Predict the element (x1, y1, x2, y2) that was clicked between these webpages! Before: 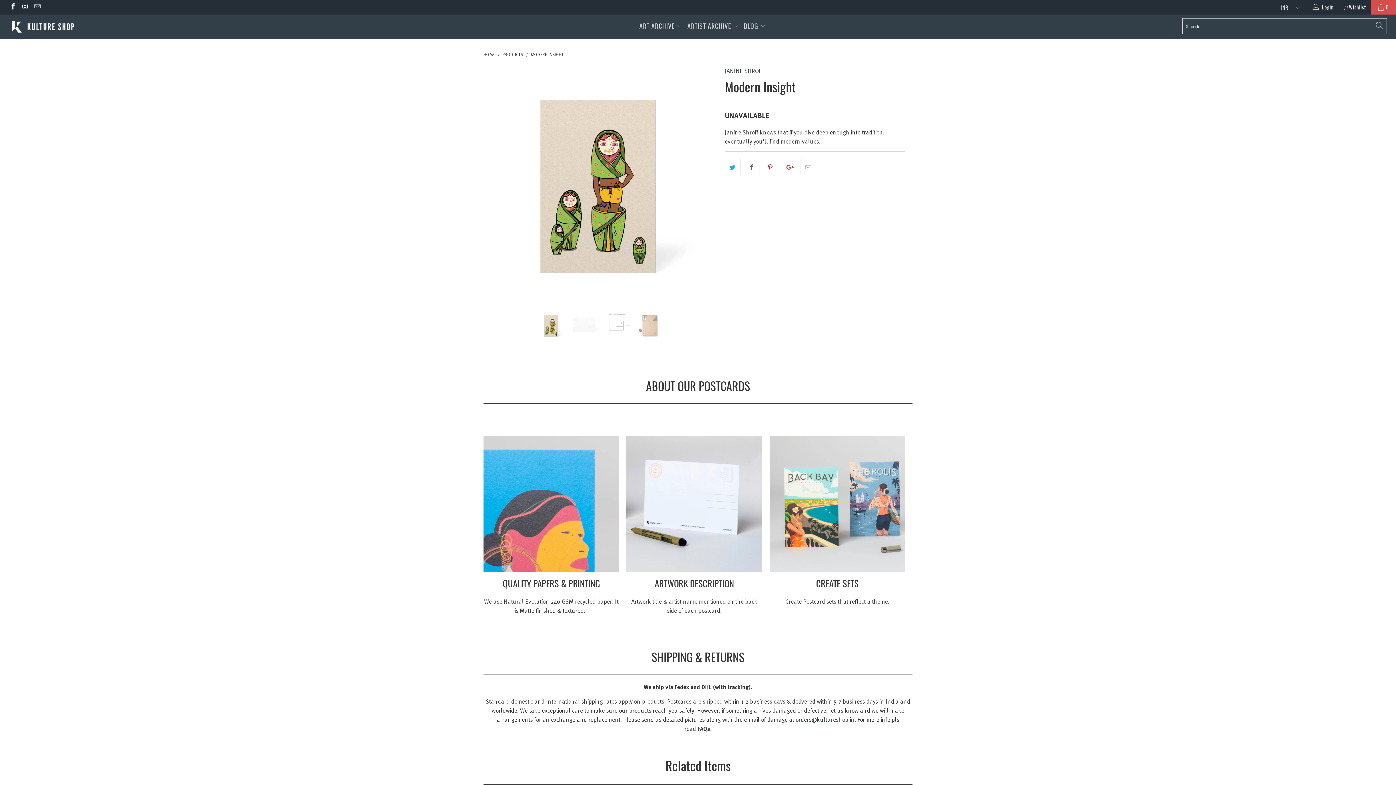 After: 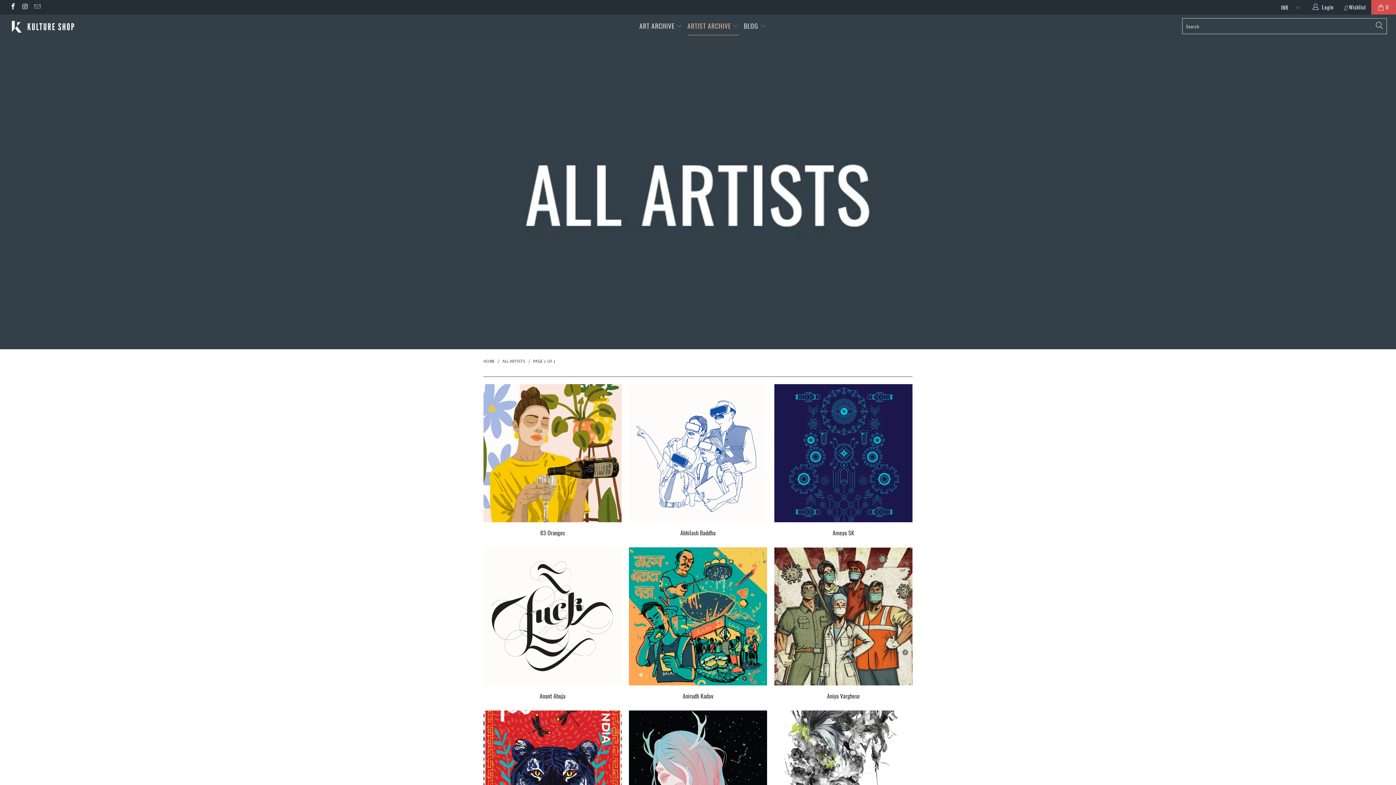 Action: bbox: (687, 17, 738, 35) label: ARTIST ARCHIVE 